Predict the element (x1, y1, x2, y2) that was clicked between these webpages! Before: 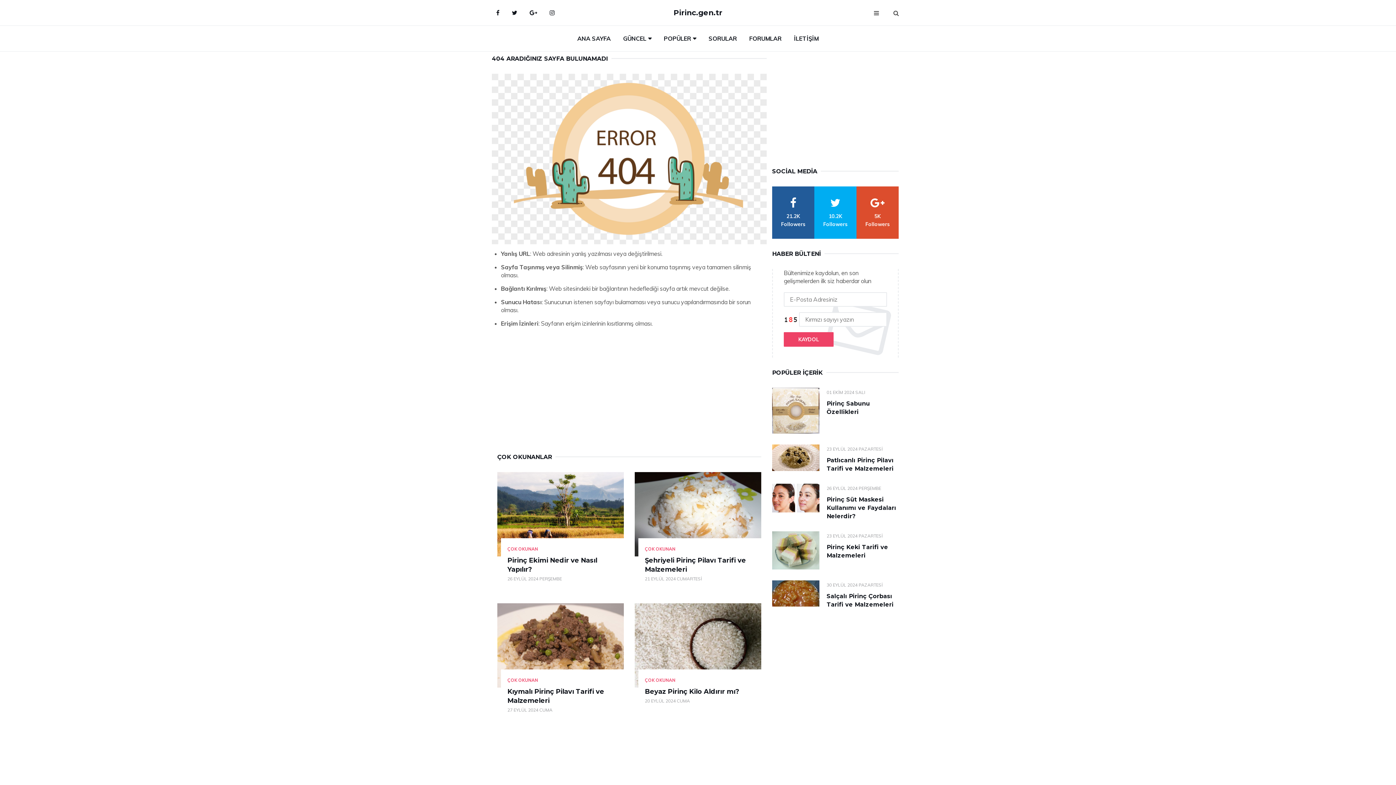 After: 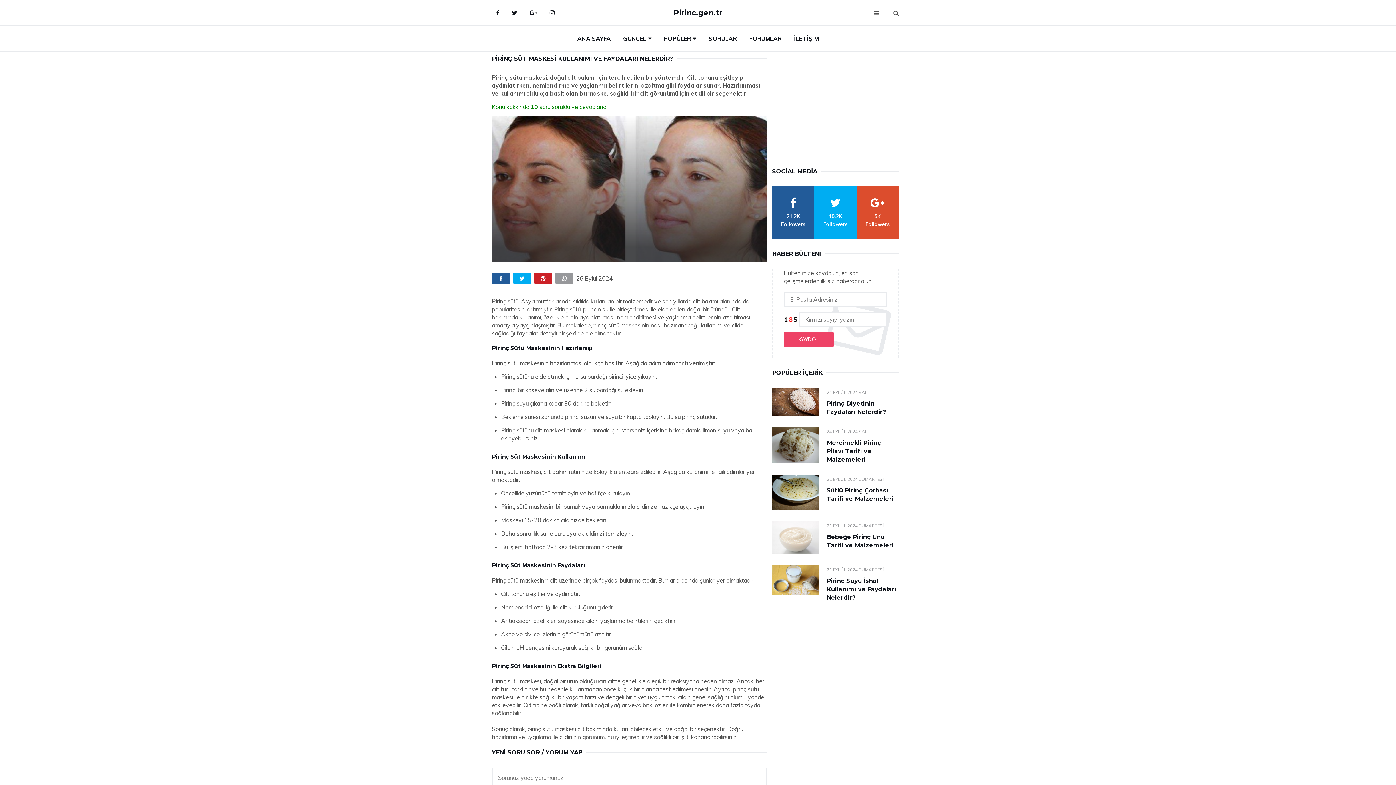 Action: label: Pirinç Süt Maskesi Kullanımı ve Faydaları Nelerdir? bbox: (826, 496, 896, 519)